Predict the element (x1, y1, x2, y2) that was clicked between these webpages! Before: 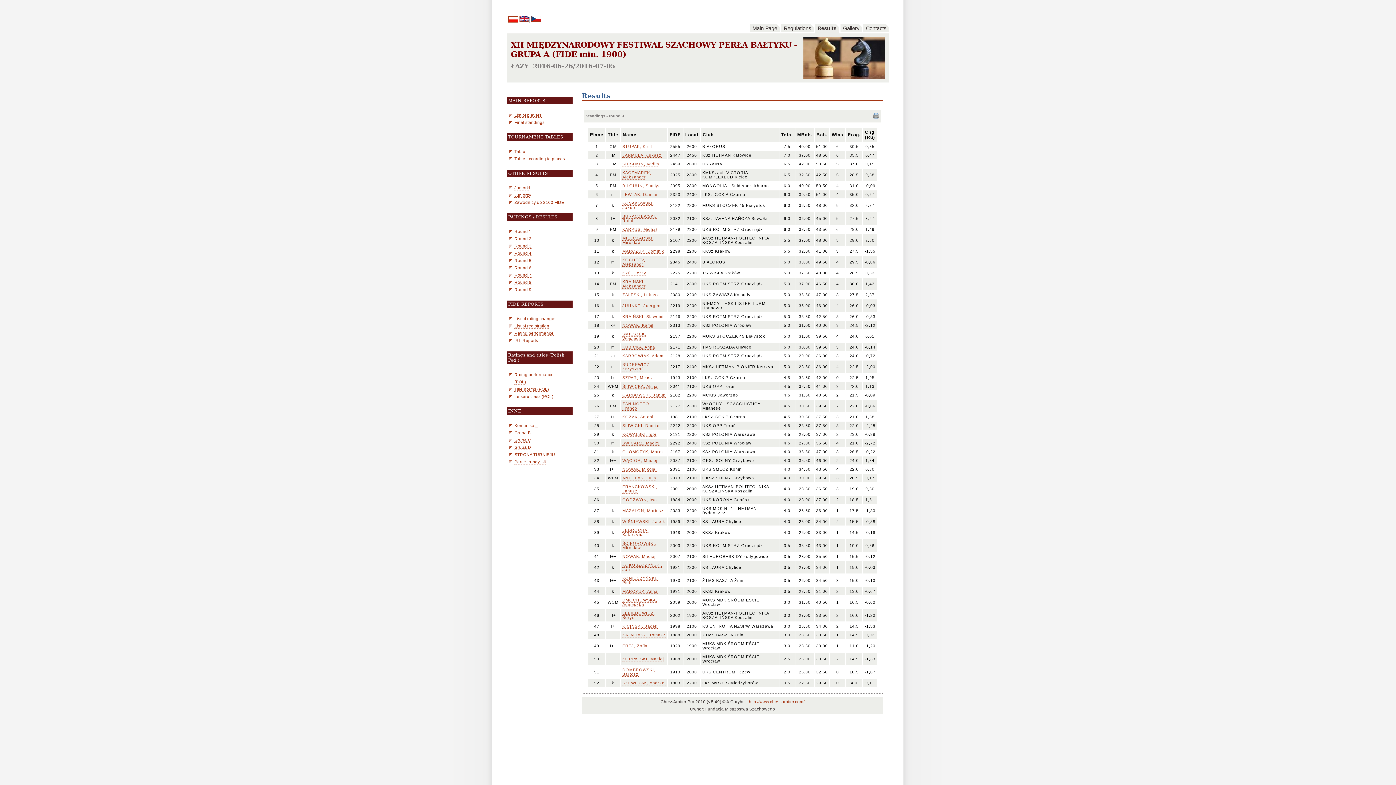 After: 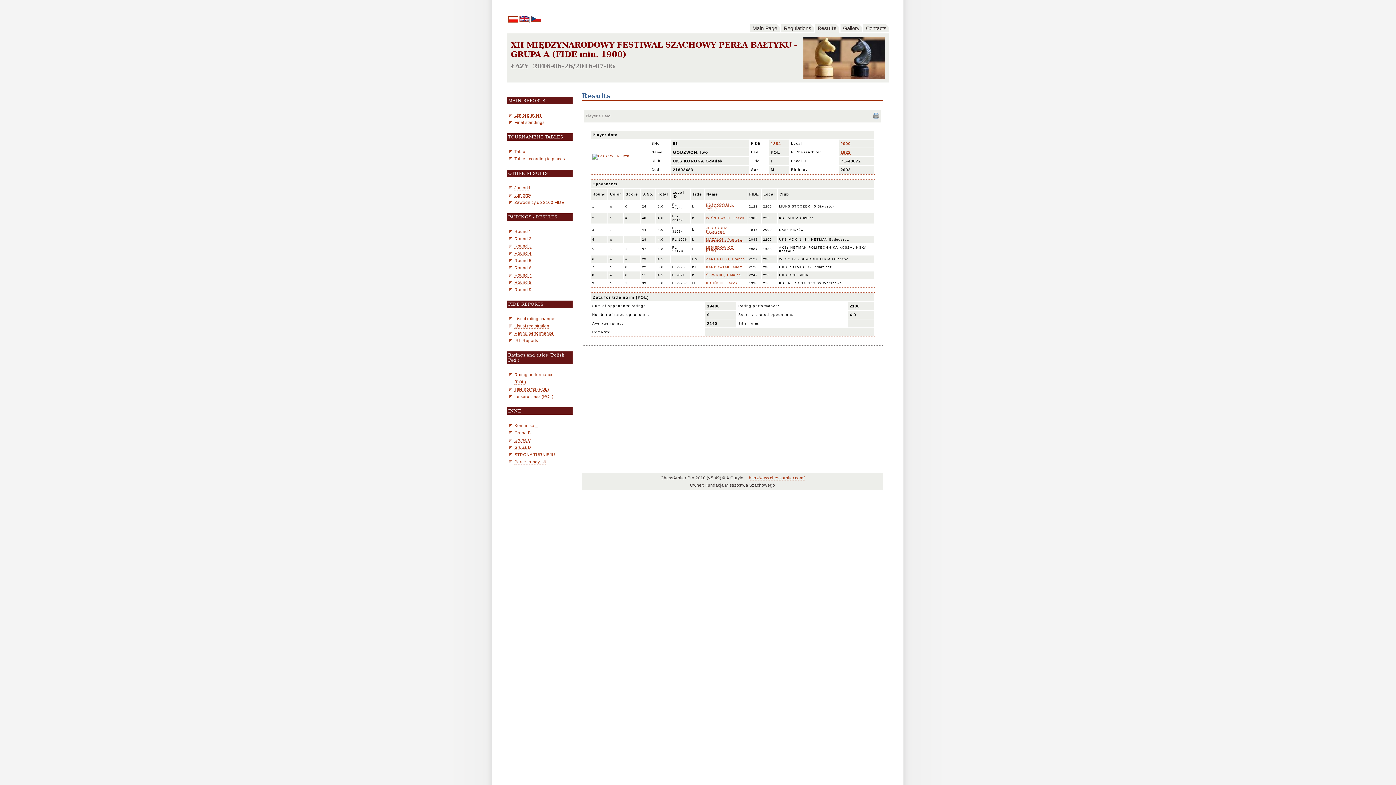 Action: label: GODZWON, Iwo bbox: (622, 497, 657, 502)